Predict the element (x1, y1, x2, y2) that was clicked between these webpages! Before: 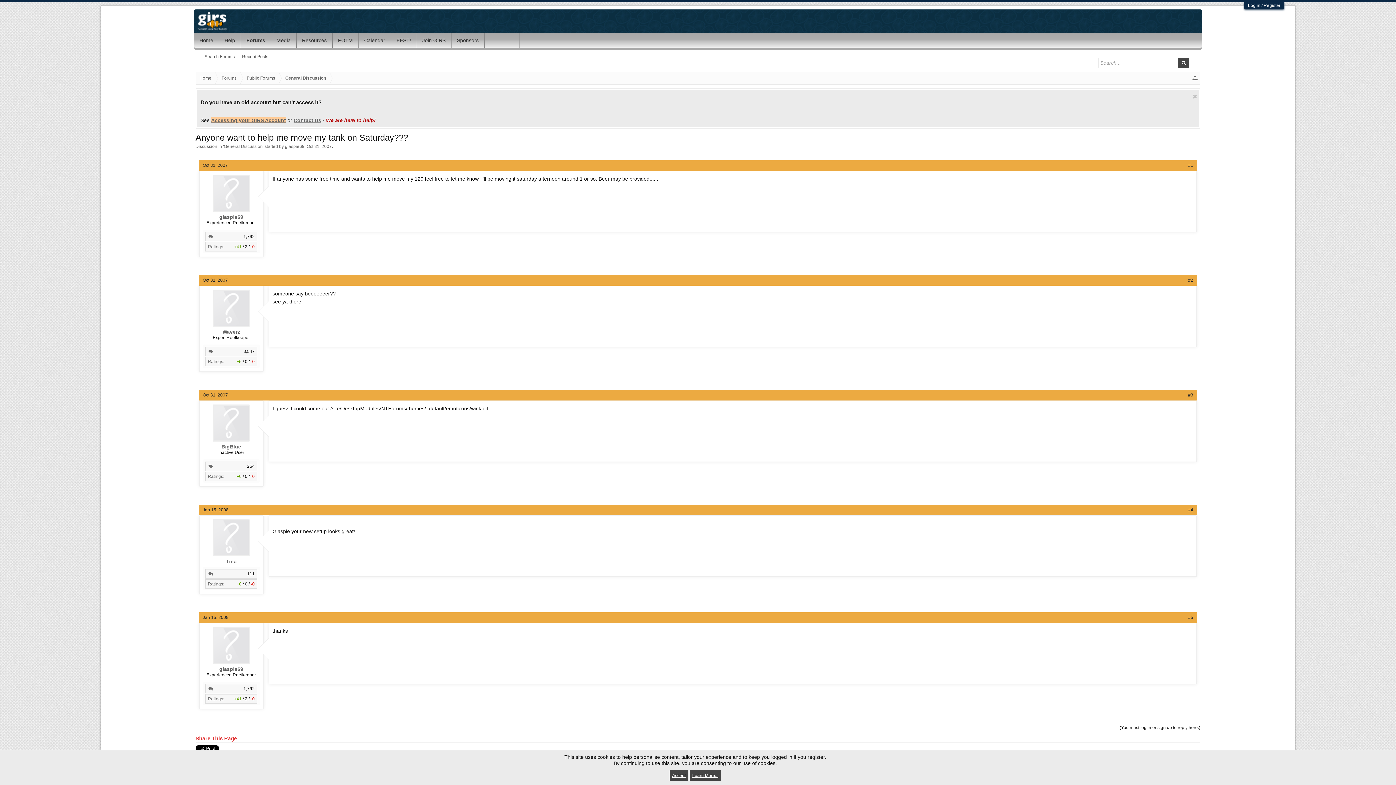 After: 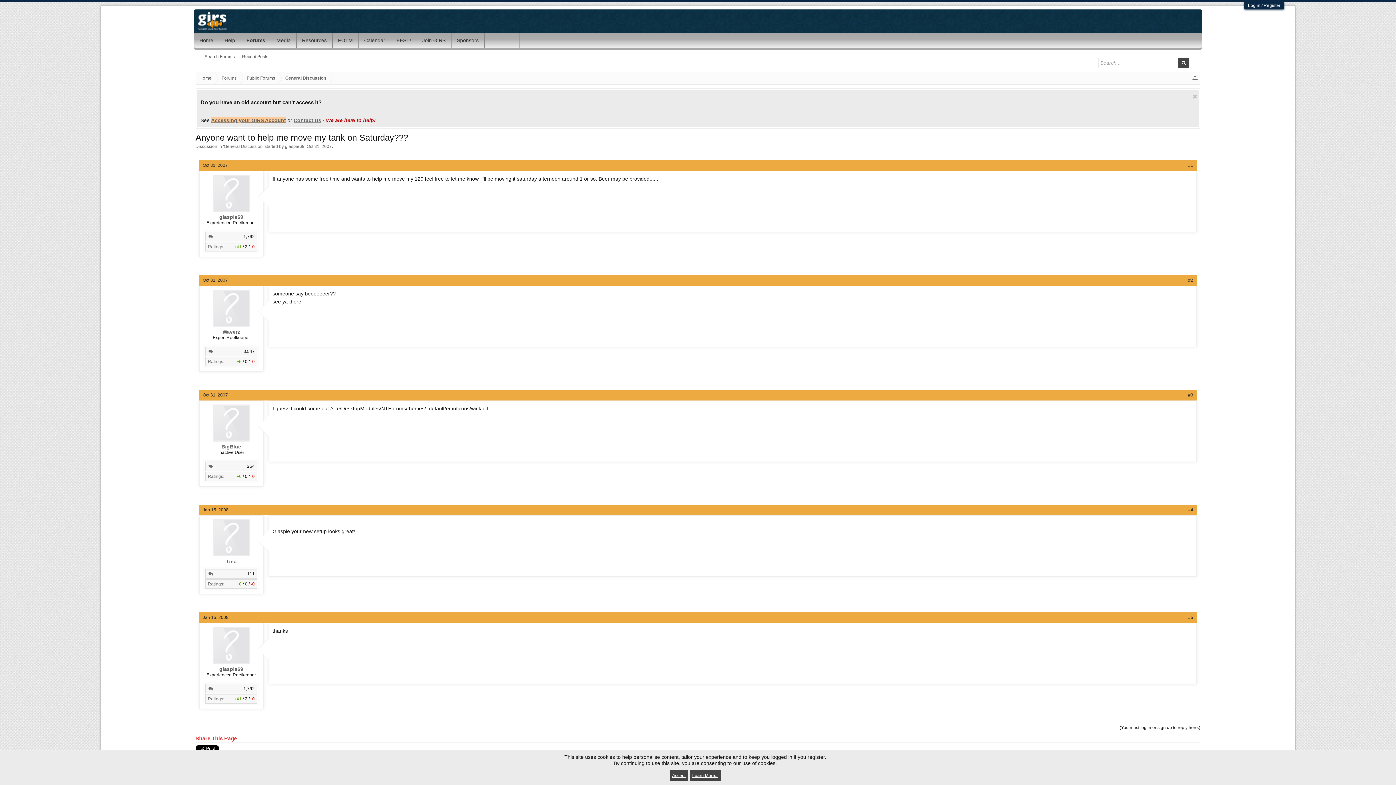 Action: bbox: (203, 289, 259, 326)